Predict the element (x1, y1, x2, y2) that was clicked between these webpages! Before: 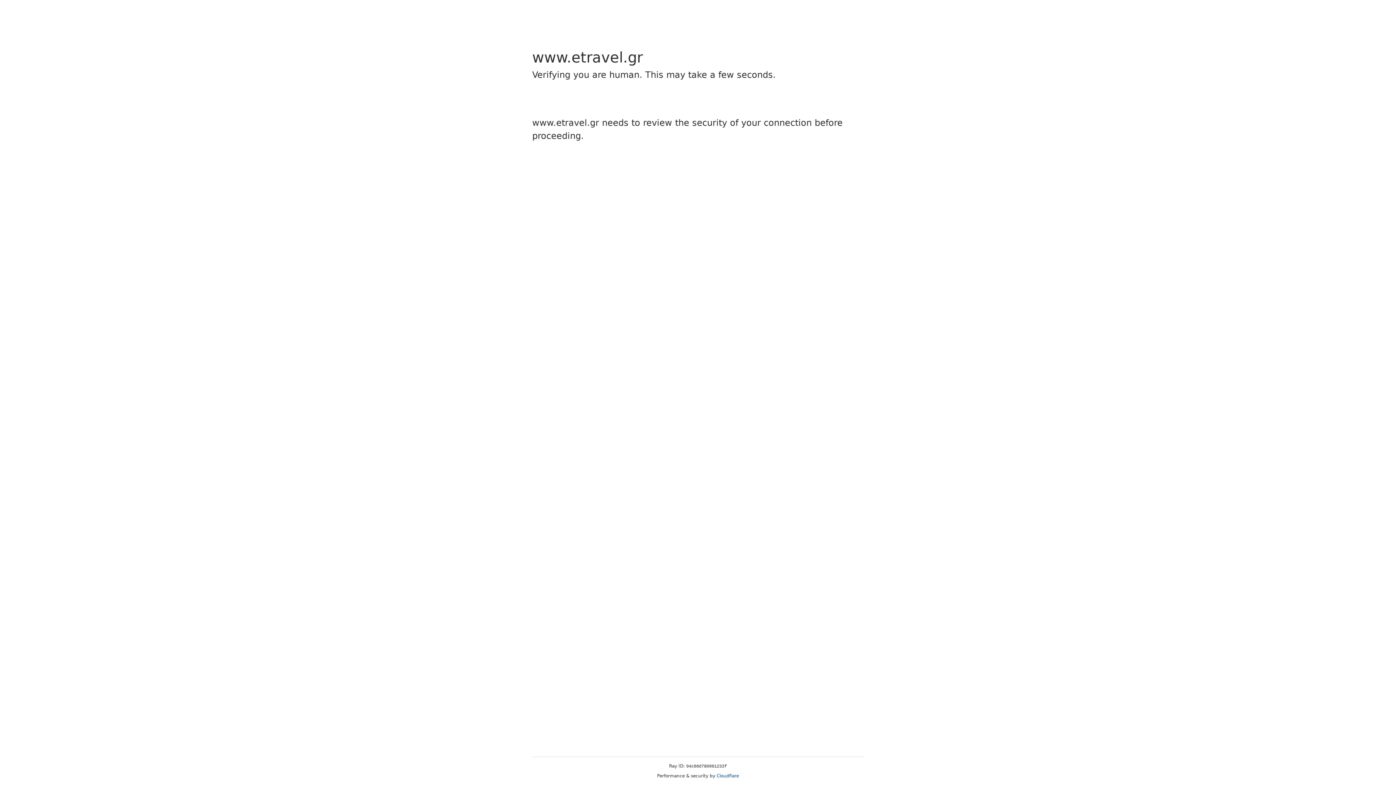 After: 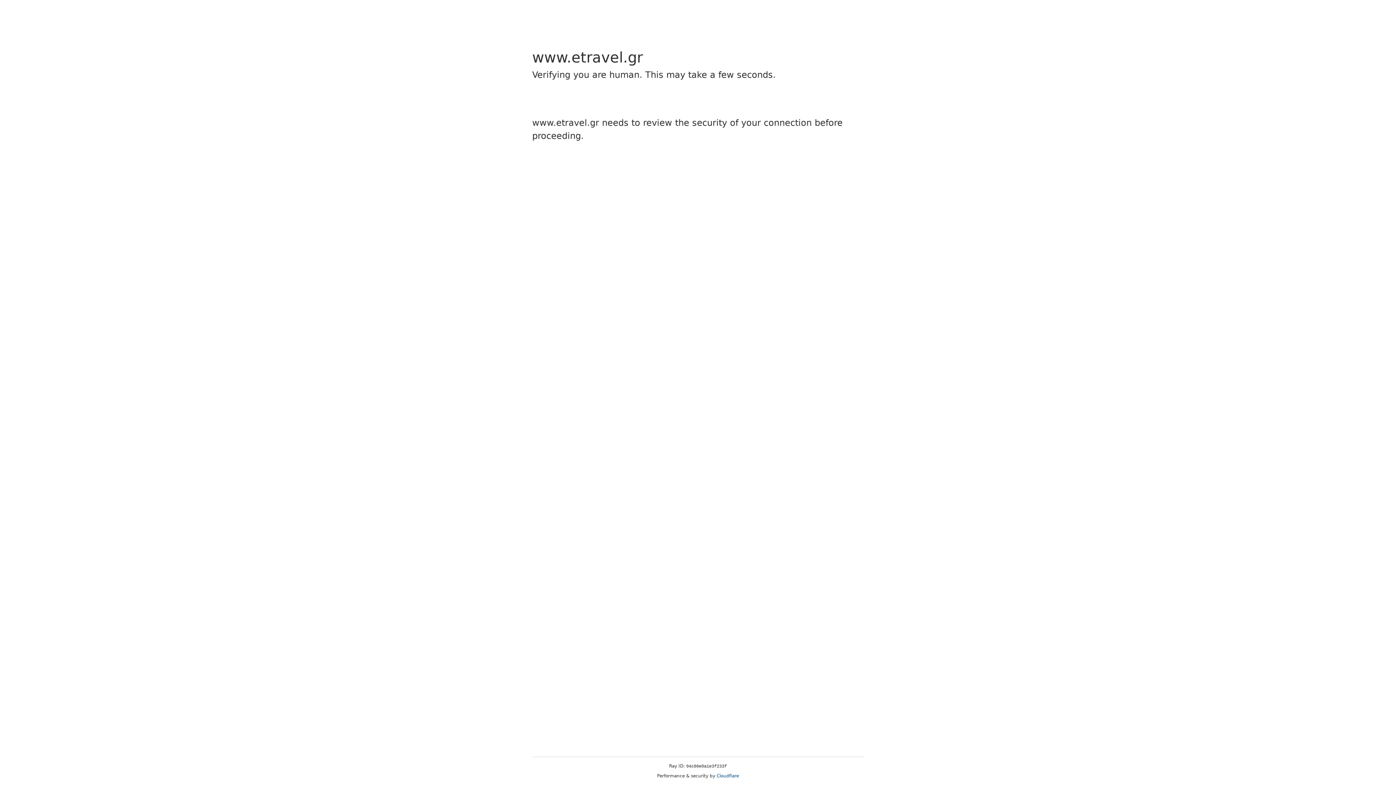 Action: bbox: (716, 773, 739, 778) label: Cloudflare